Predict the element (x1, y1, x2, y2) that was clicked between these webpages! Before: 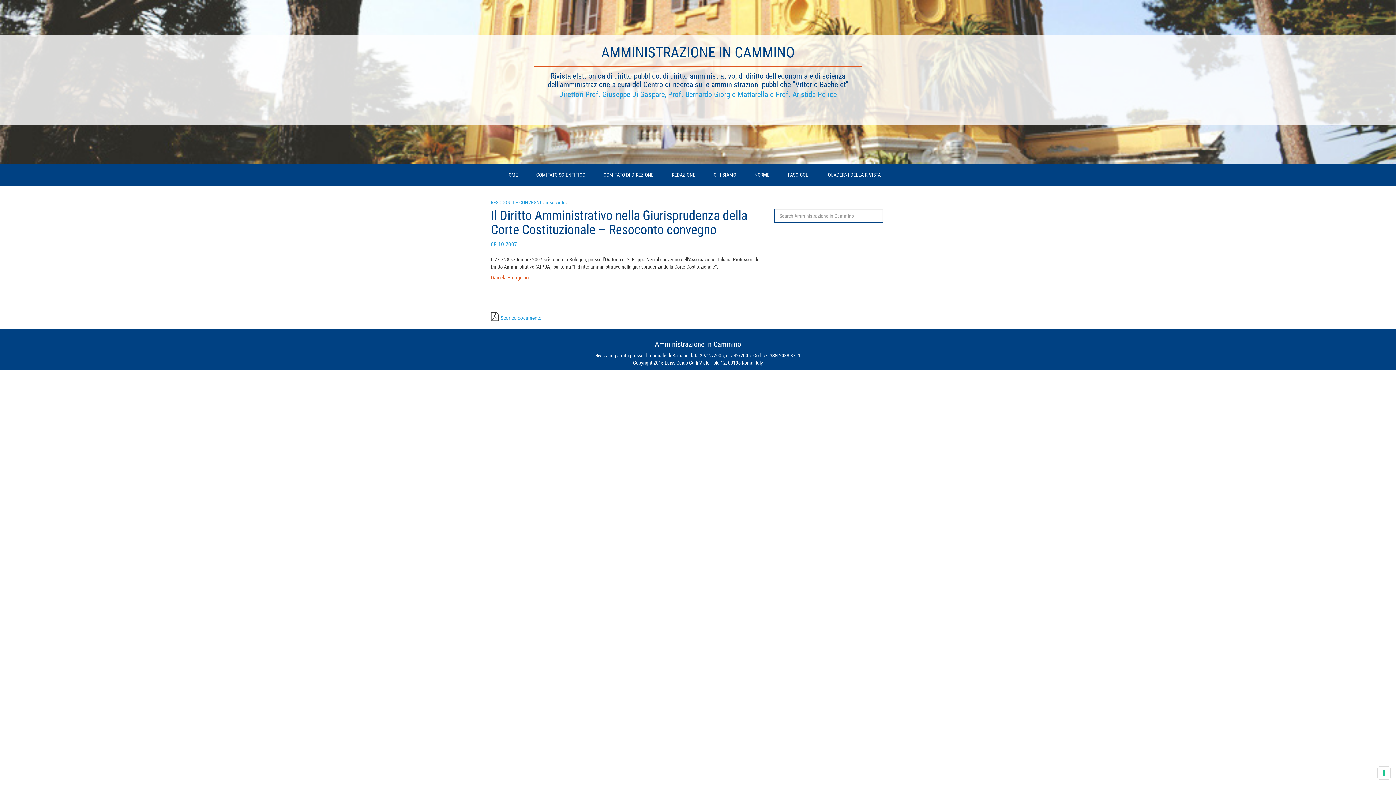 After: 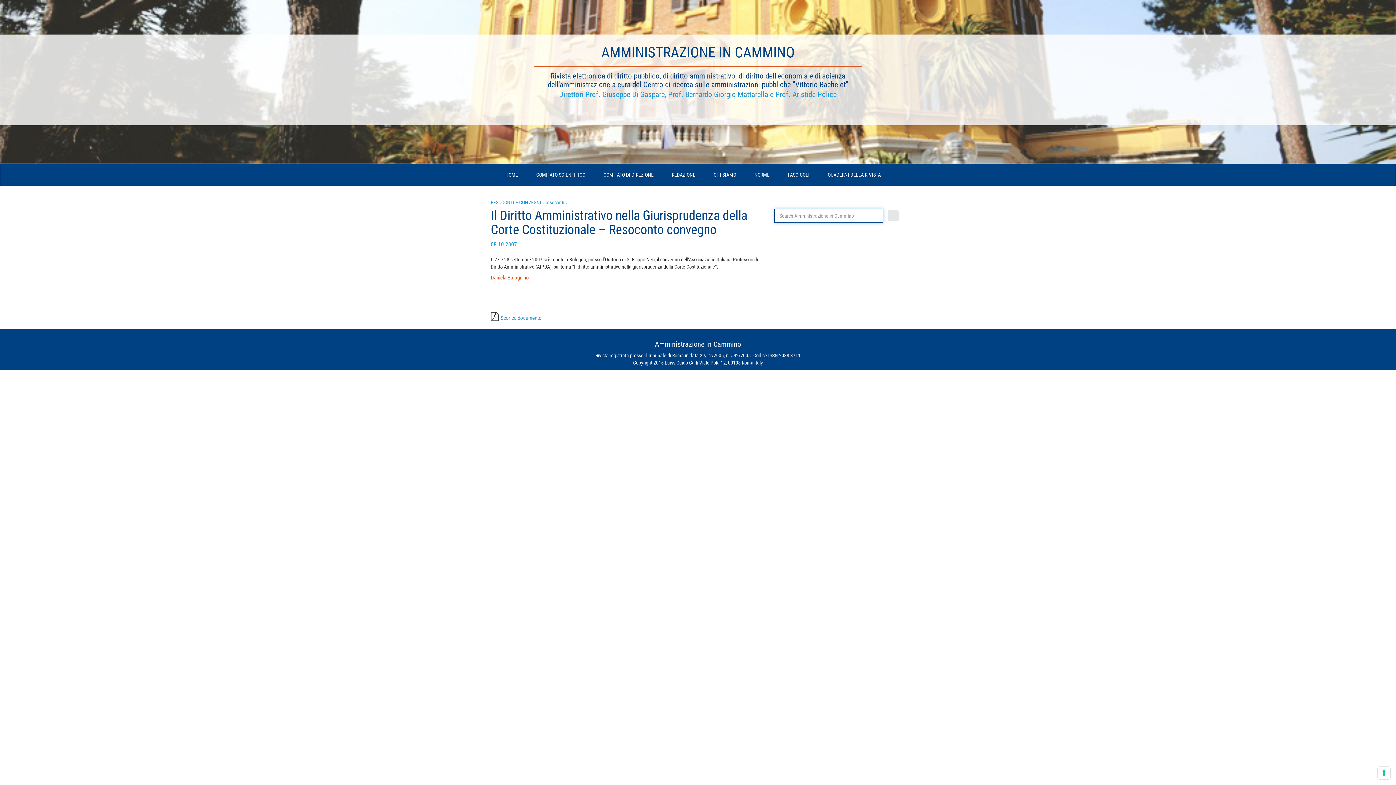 Action: bbox: (888, 210, 898, 221)